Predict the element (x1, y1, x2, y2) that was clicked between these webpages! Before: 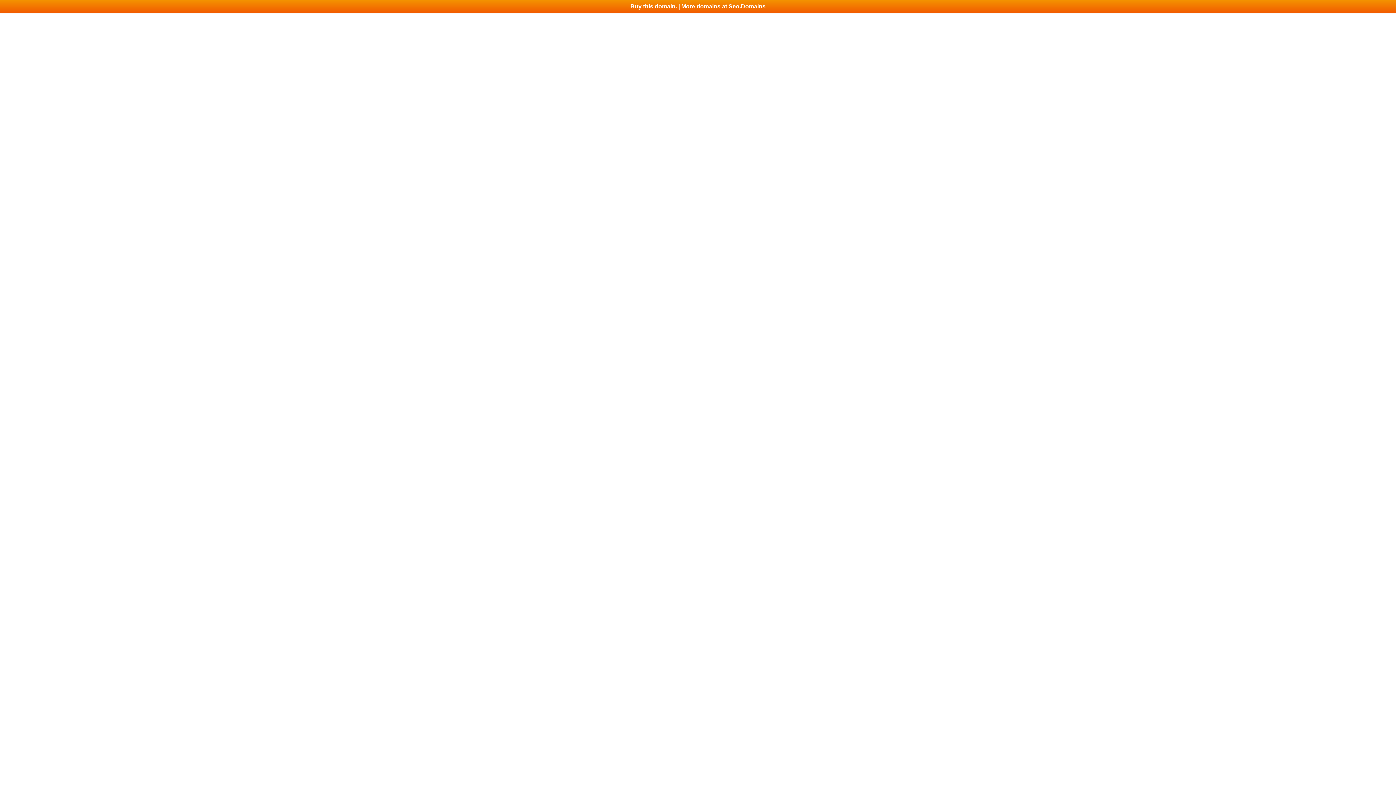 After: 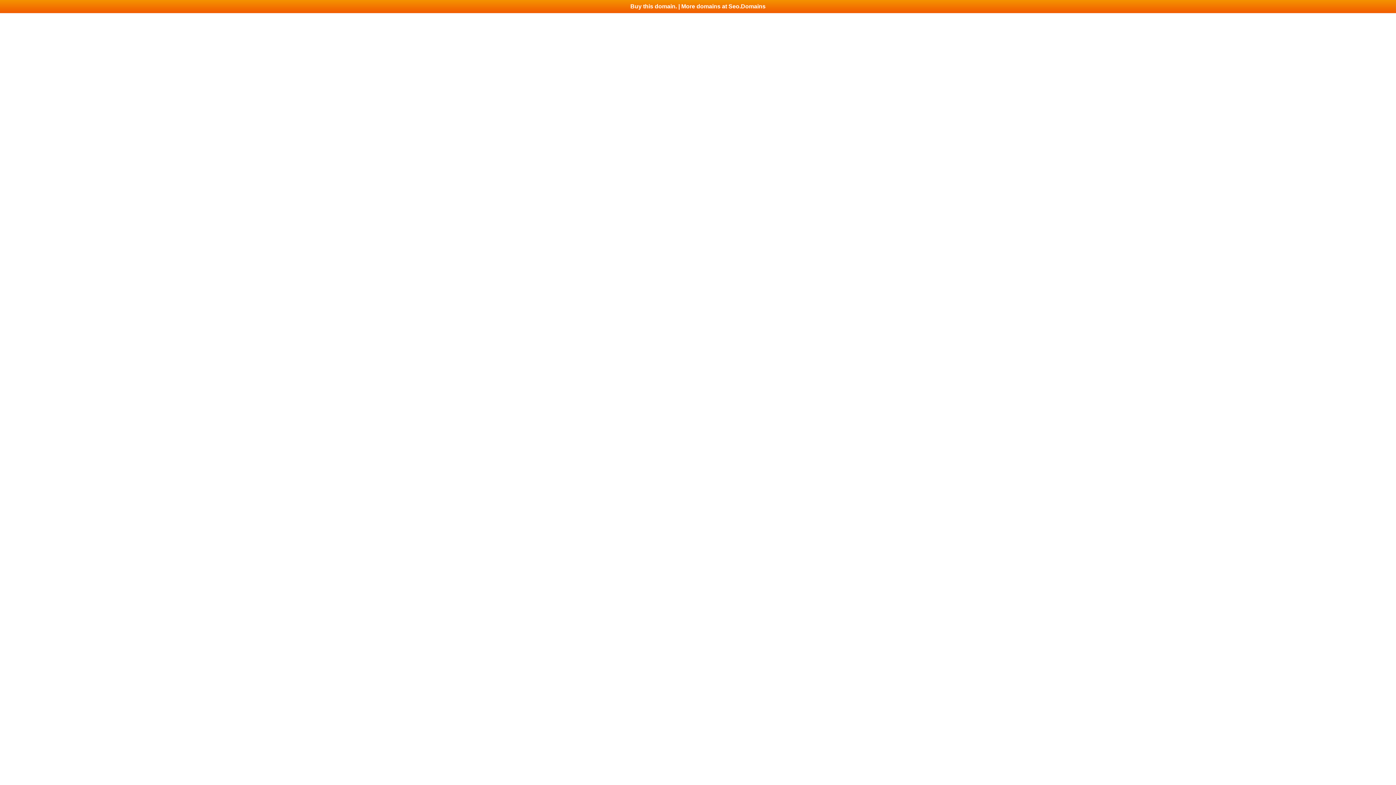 Action: label: Buy this domain. | More domains at Seo.Domains bbox: (0, 0, 1396, 13)